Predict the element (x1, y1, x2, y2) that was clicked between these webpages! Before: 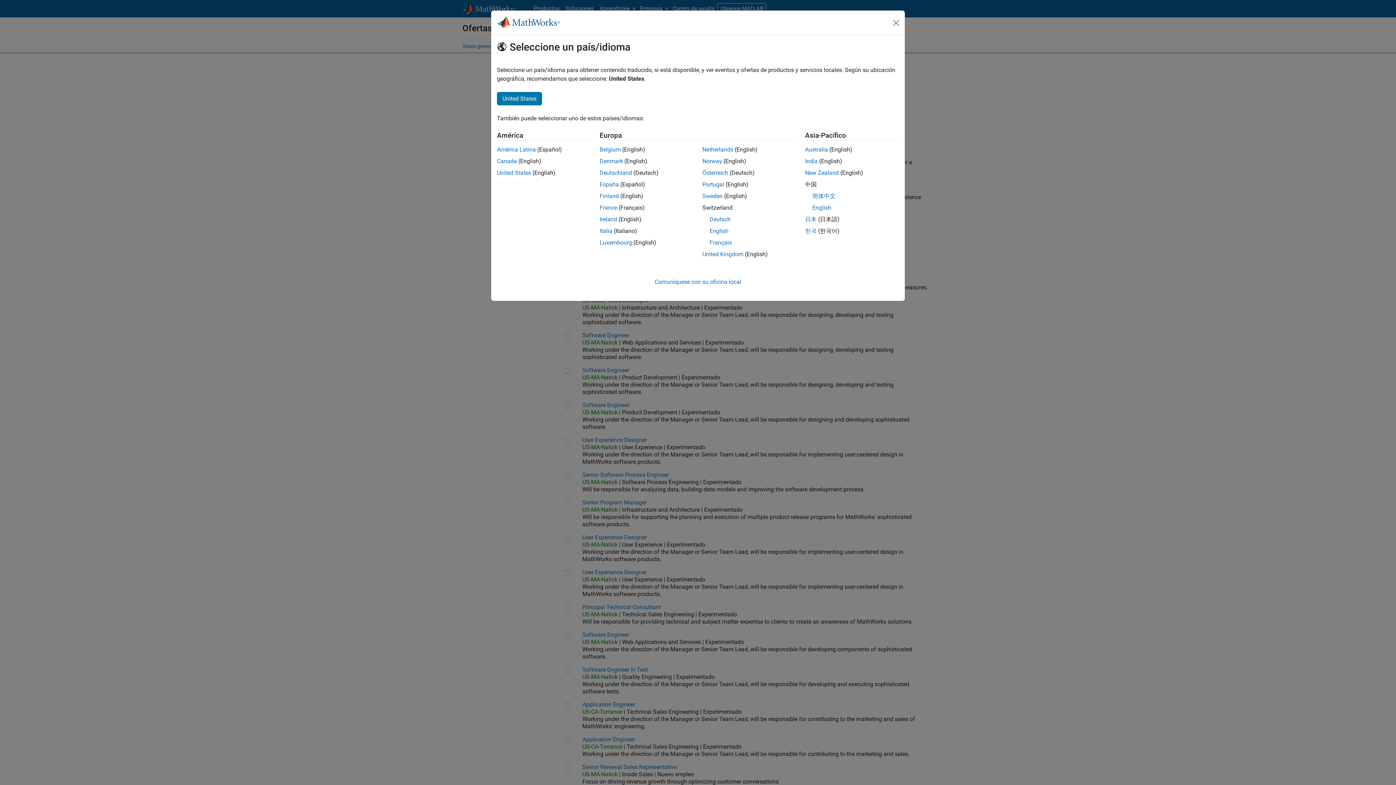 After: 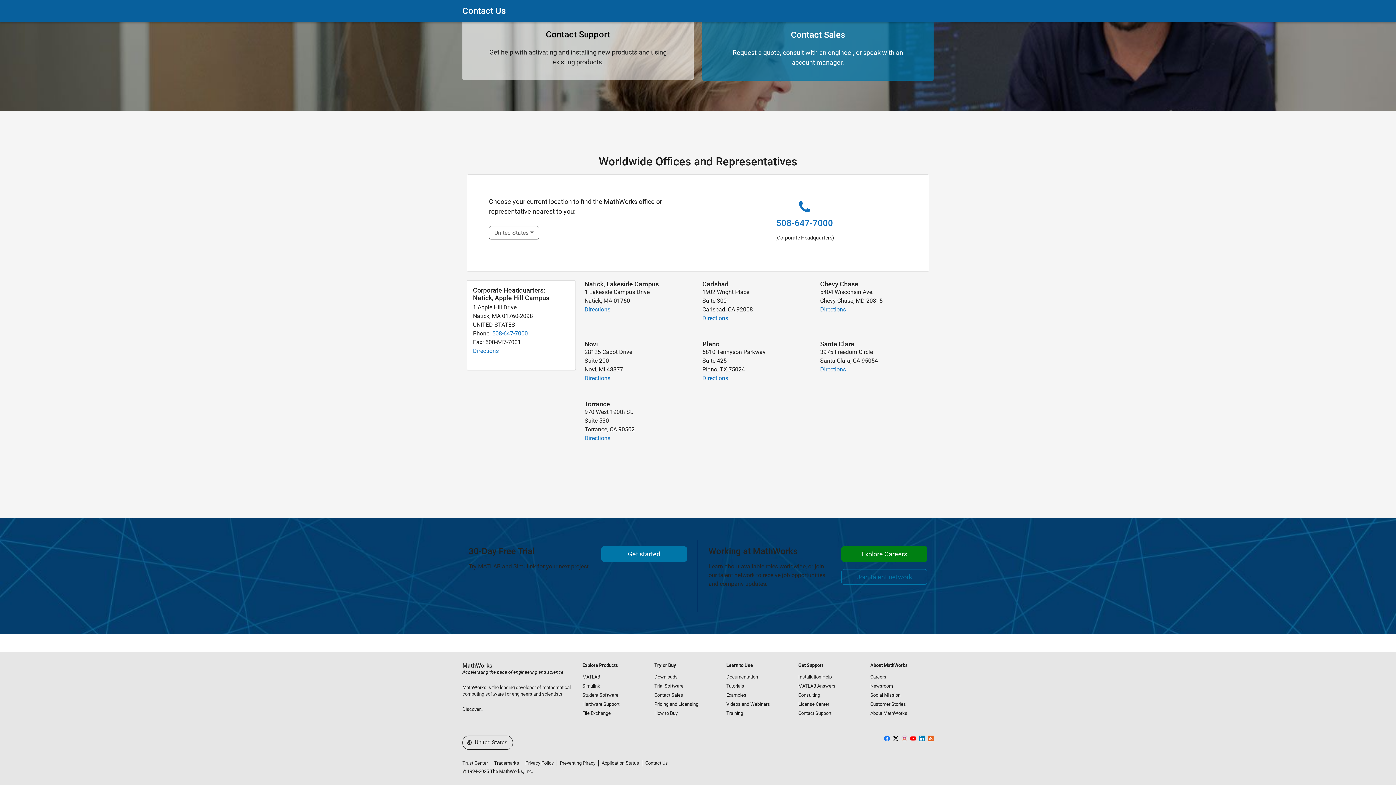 Action: label: Comuníquese con su oficina local bbox: (654, 278, 741, 285)